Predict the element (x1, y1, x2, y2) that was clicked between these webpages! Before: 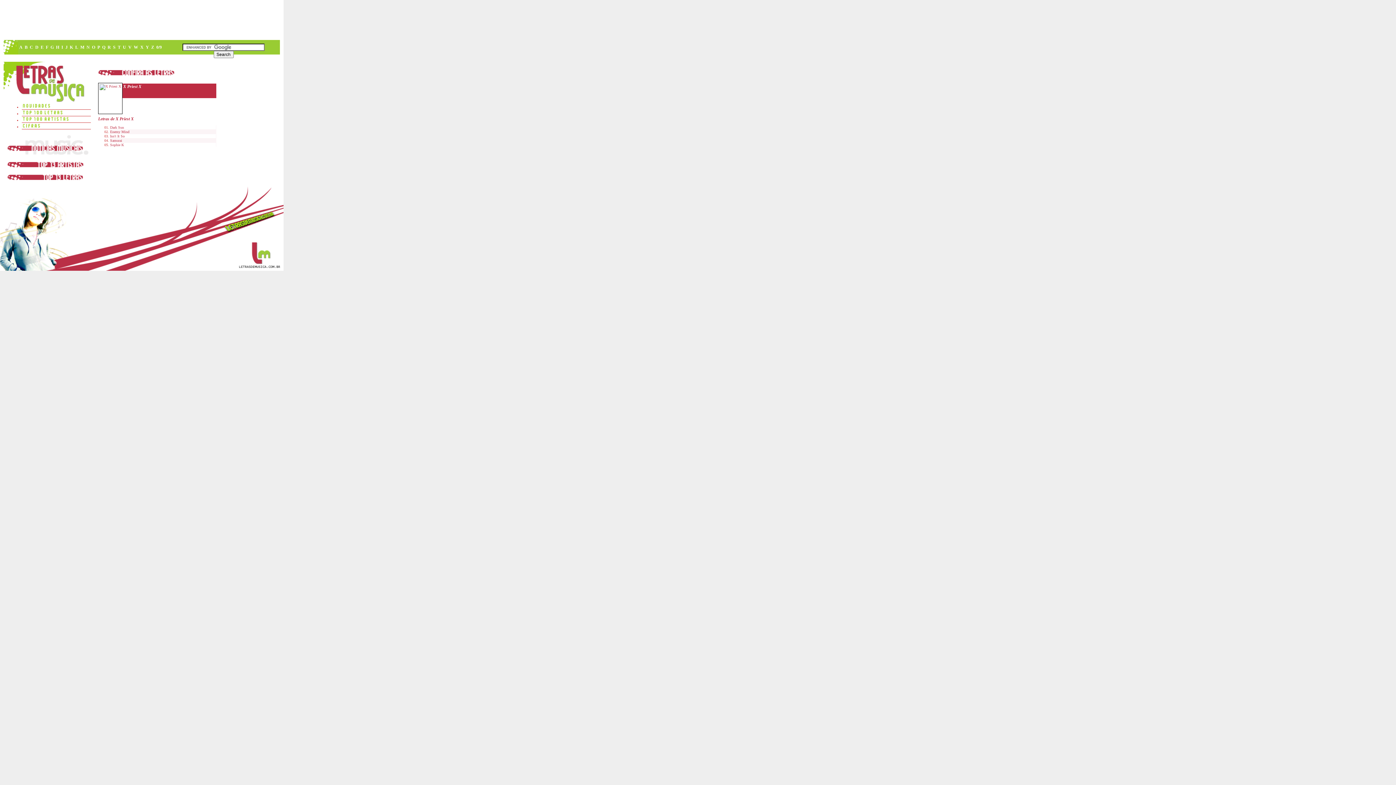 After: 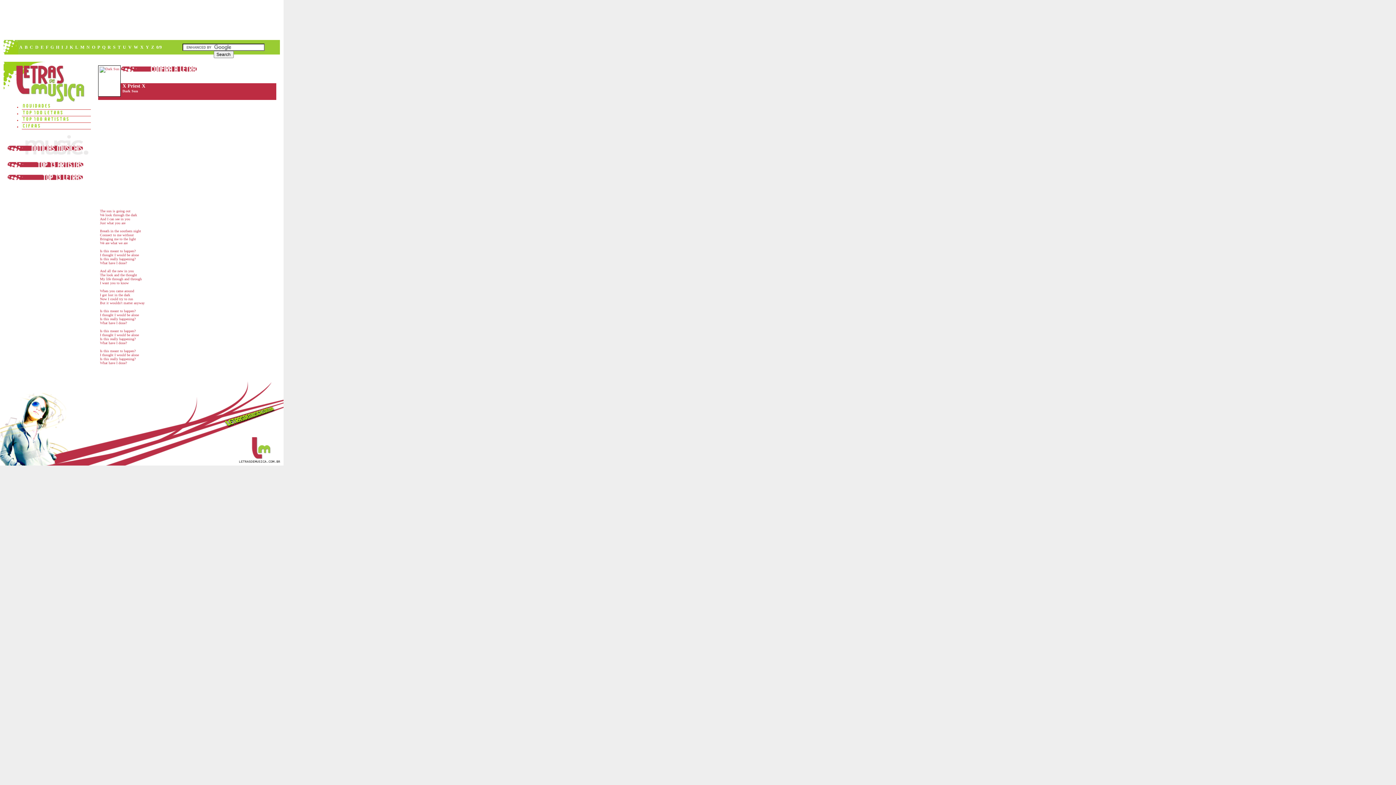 Action: label: Dark Sun bbox: (110, 125, 124, 129)